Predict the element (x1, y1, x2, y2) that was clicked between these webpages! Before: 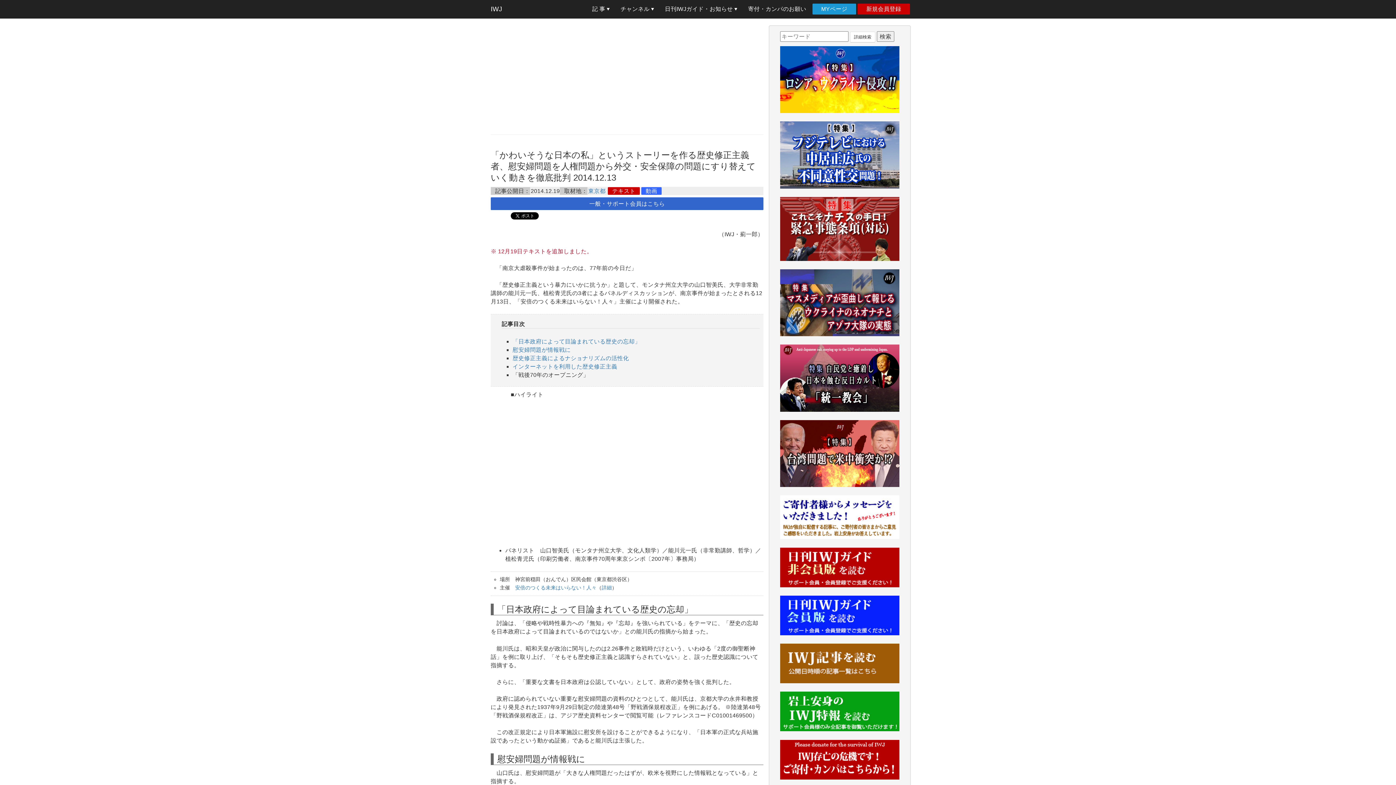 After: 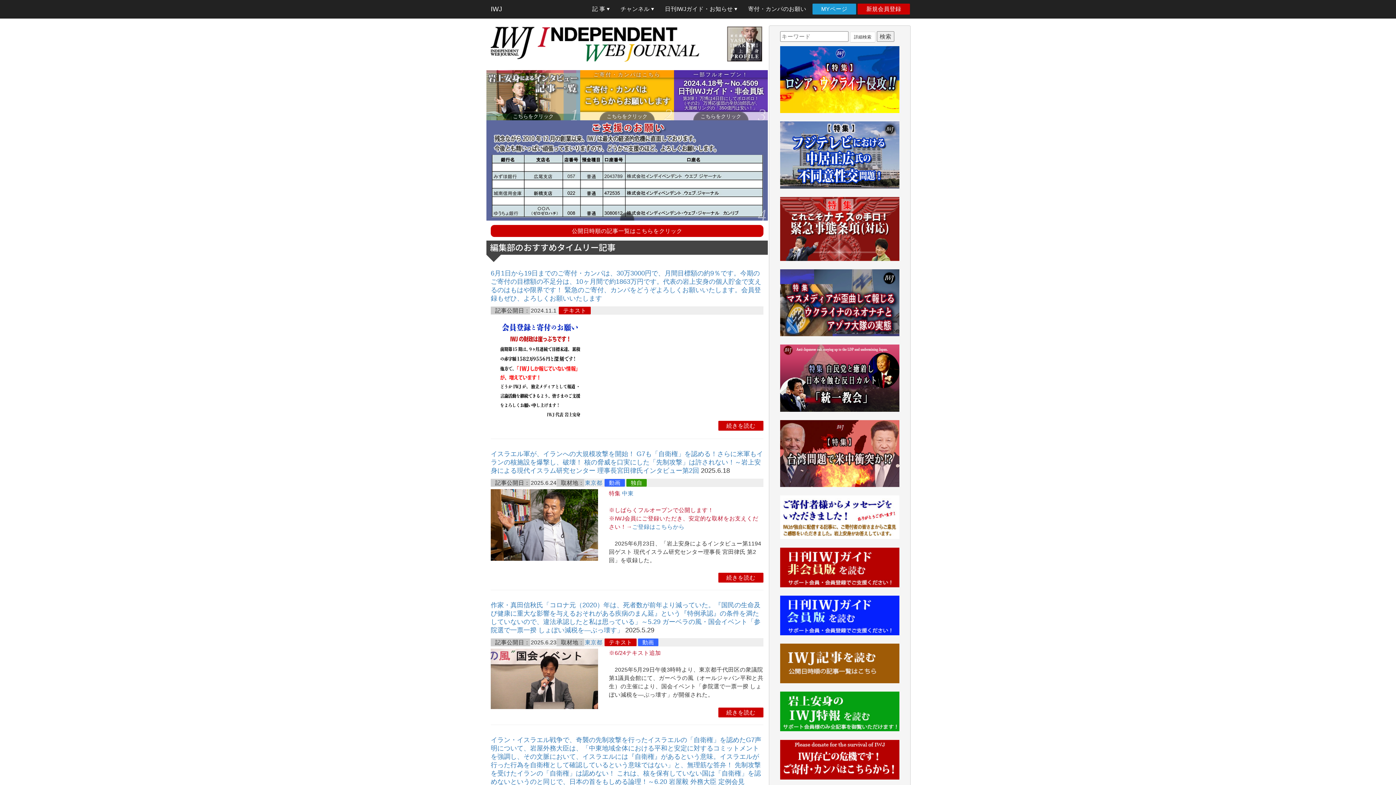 Action: label: IWJ bbox: (485, 0, 507, 18)